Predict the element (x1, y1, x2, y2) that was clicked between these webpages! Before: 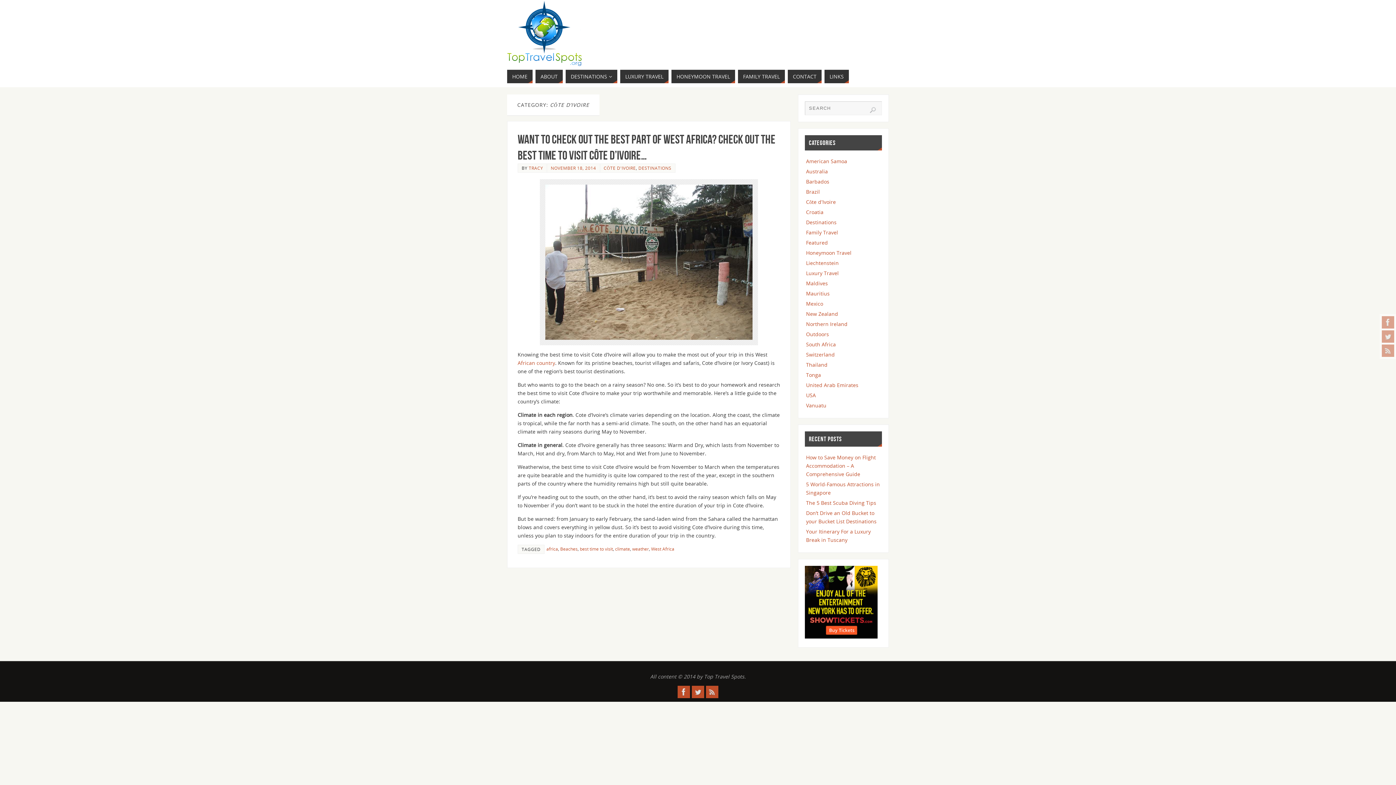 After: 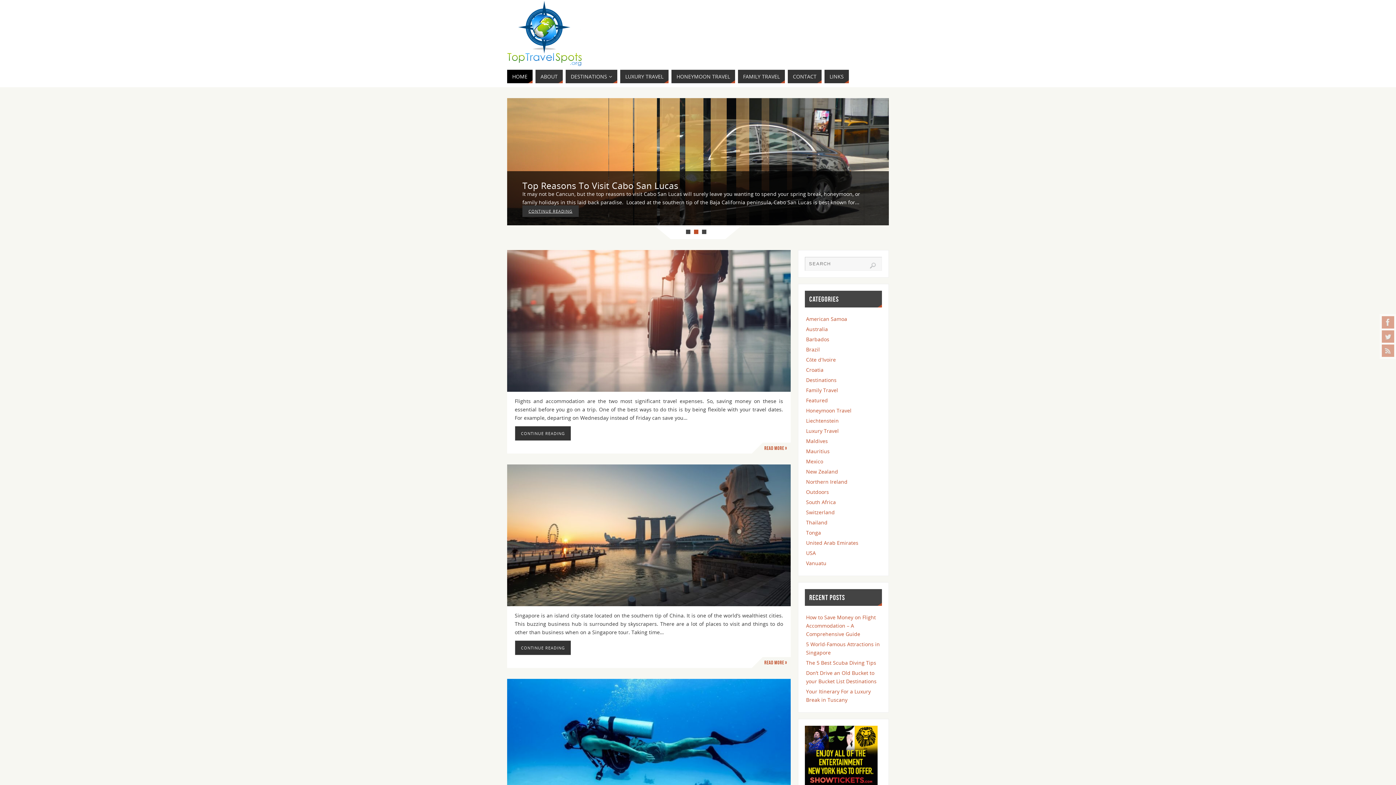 Action: bbox: (507, 60, 582, 67)